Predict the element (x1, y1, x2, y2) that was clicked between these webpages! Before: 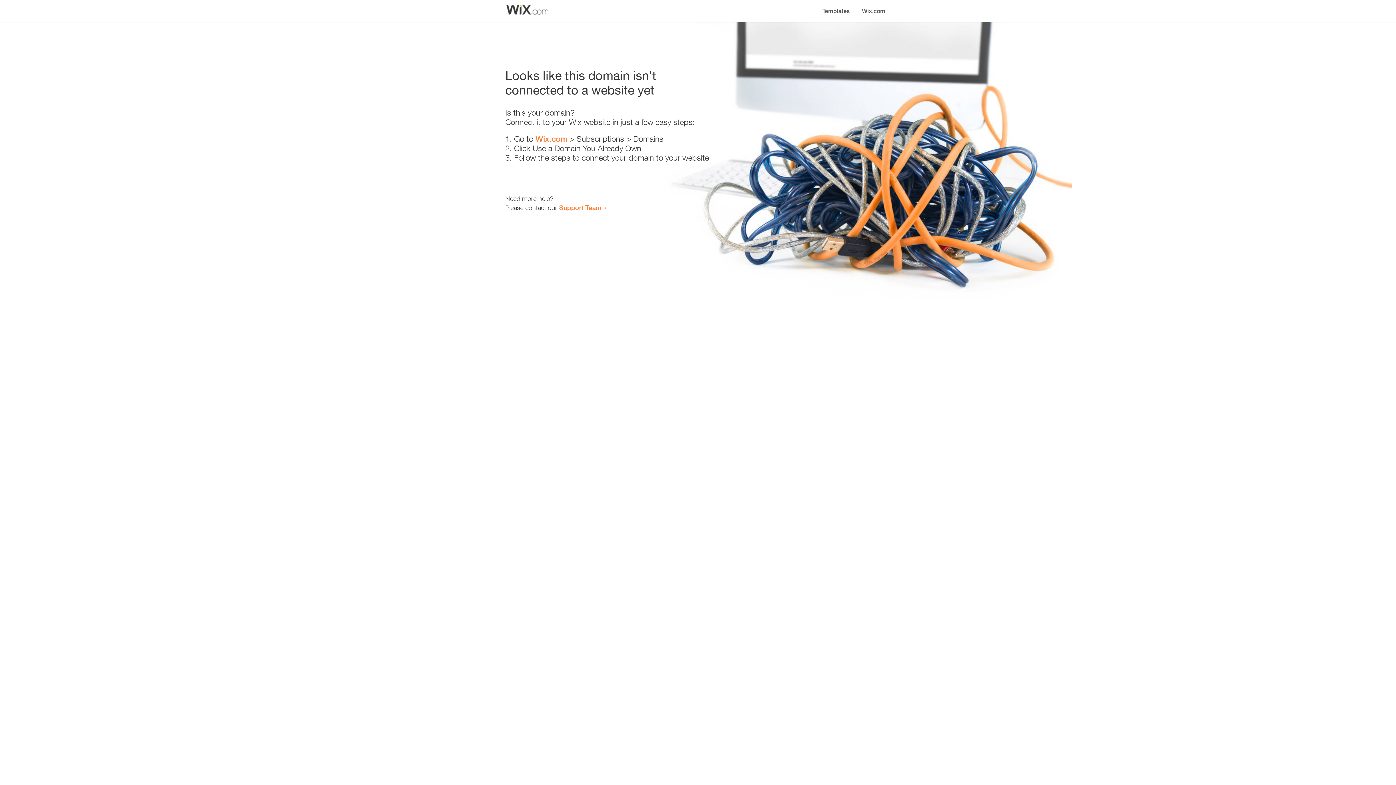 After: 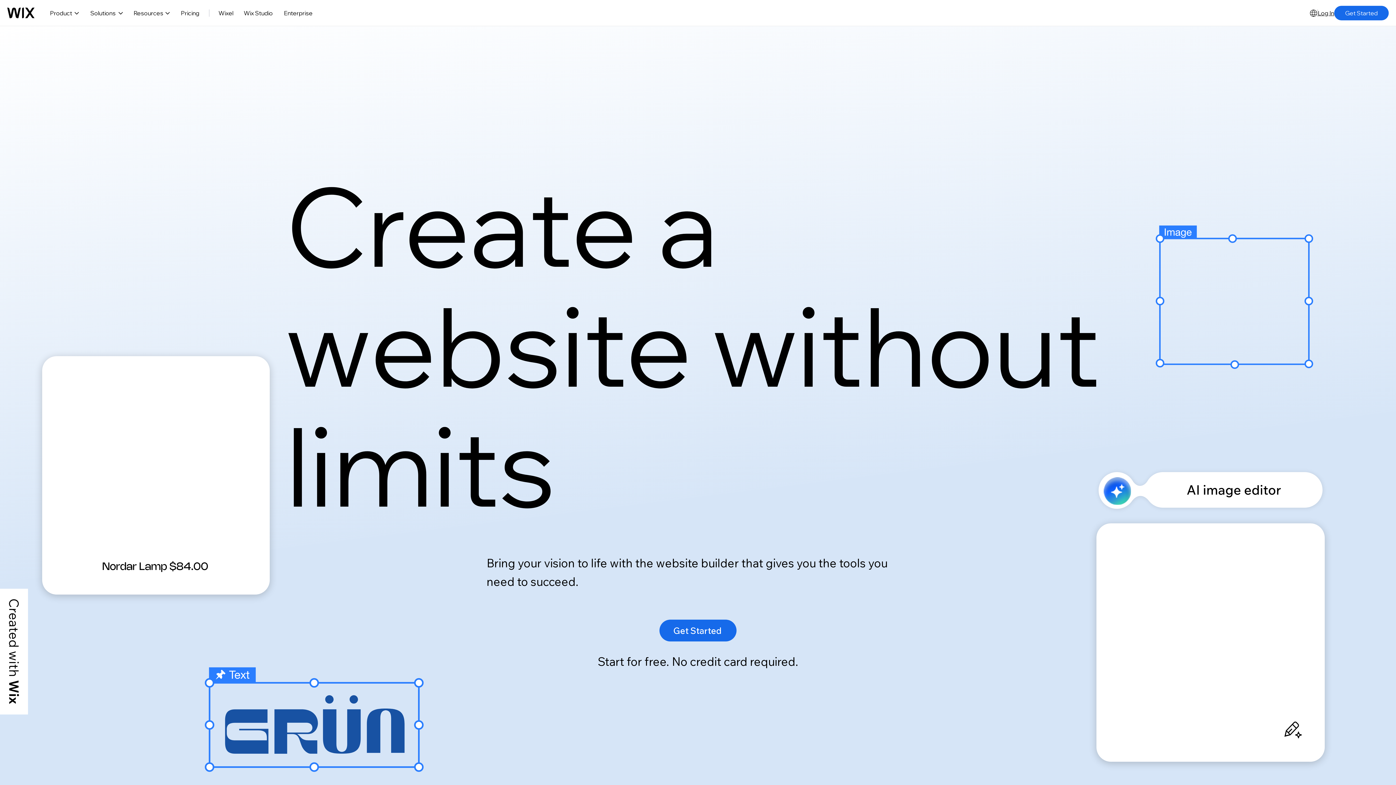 Action: bbox: (856, 0, 890, 14) label: Wix.com